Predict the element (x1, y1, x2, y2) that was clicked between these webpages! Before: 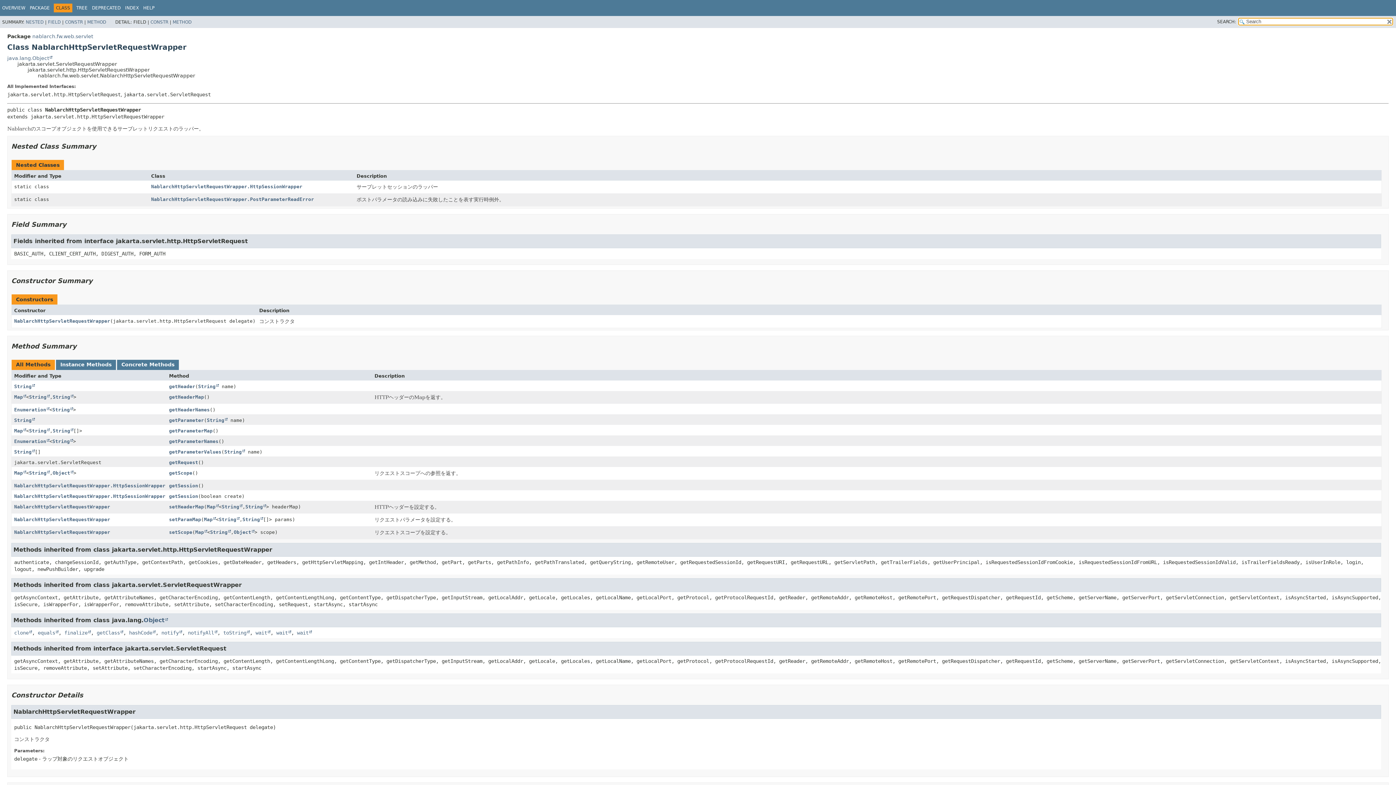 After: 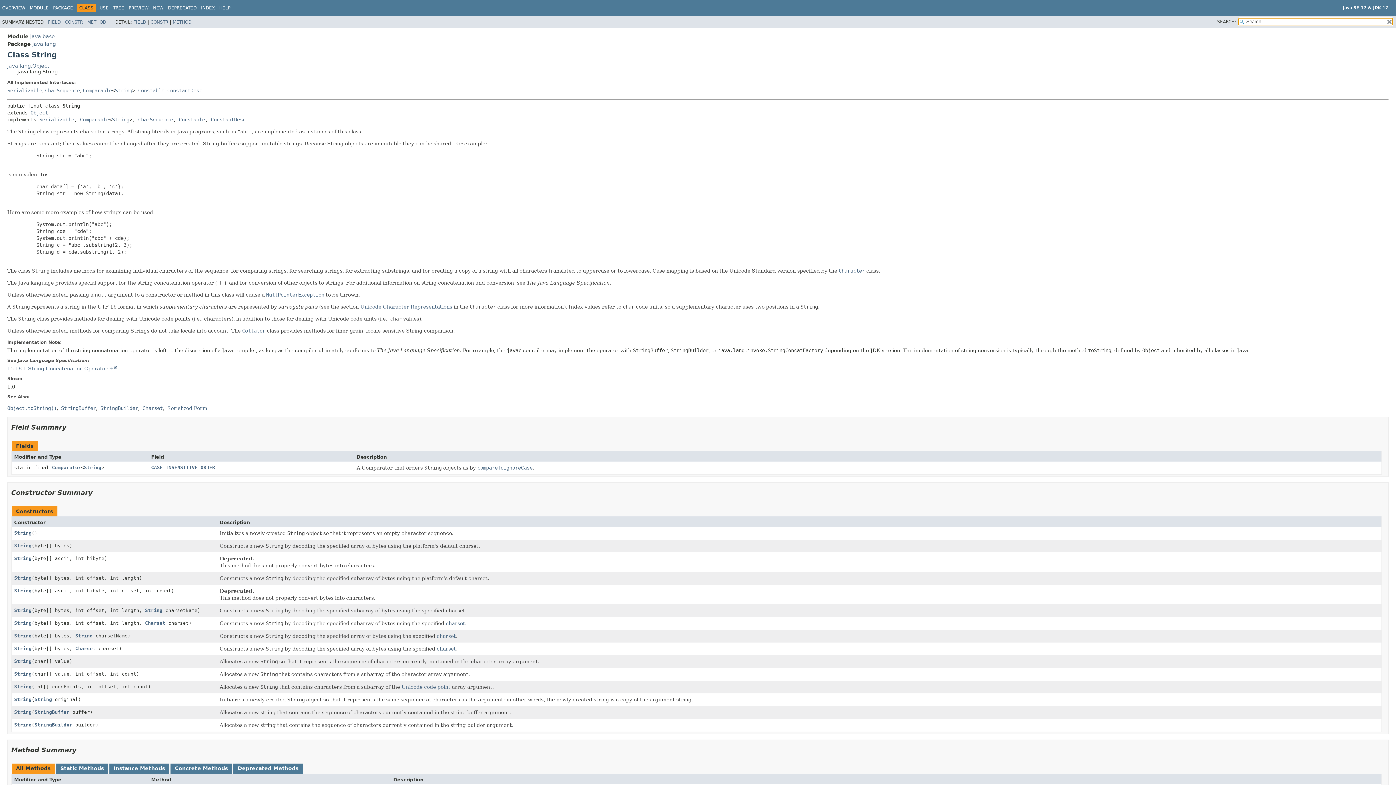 Action: label: String bbox: (29, 470, 49, 475)